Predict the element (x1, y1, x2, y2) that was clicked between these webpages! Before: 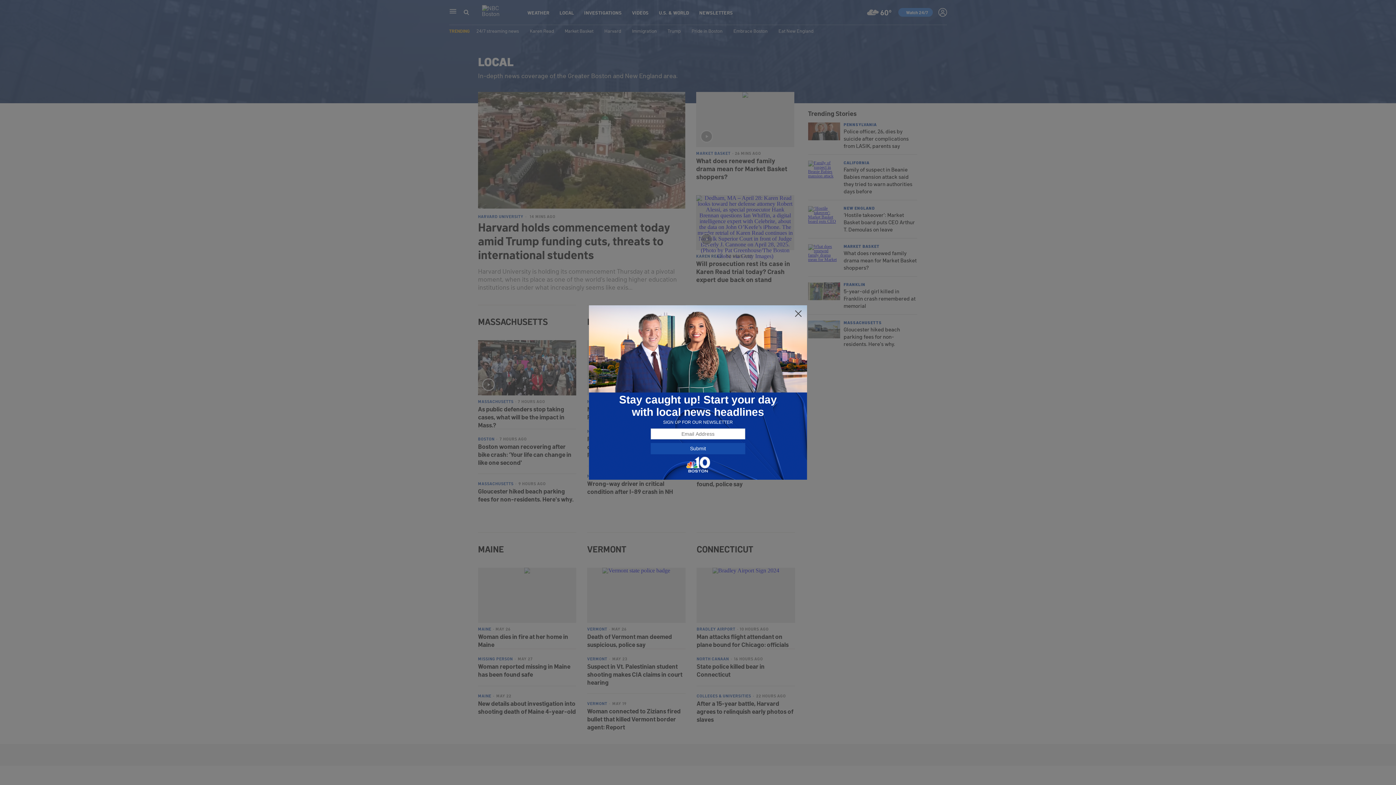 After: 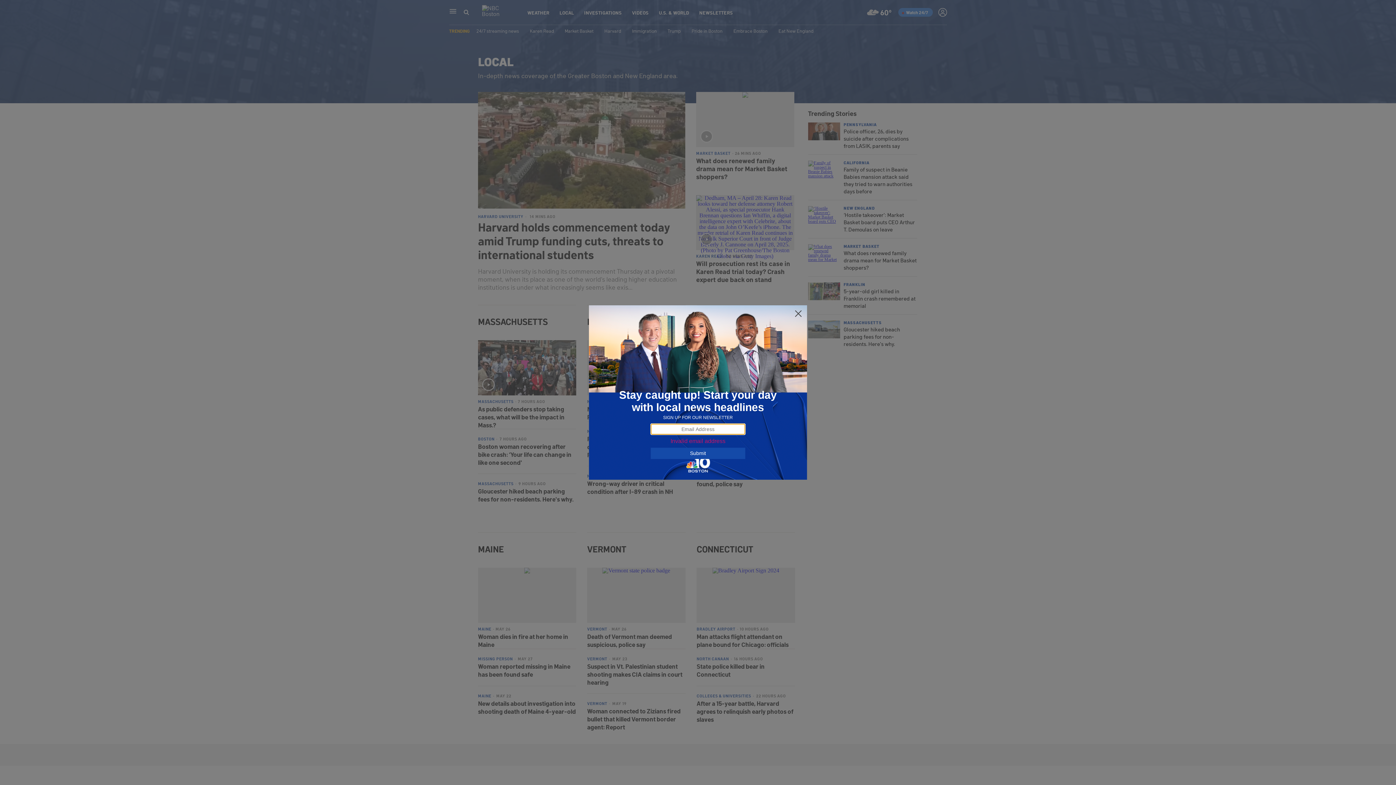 Action: label: Submit bbox: (650, 443, 745, 454)